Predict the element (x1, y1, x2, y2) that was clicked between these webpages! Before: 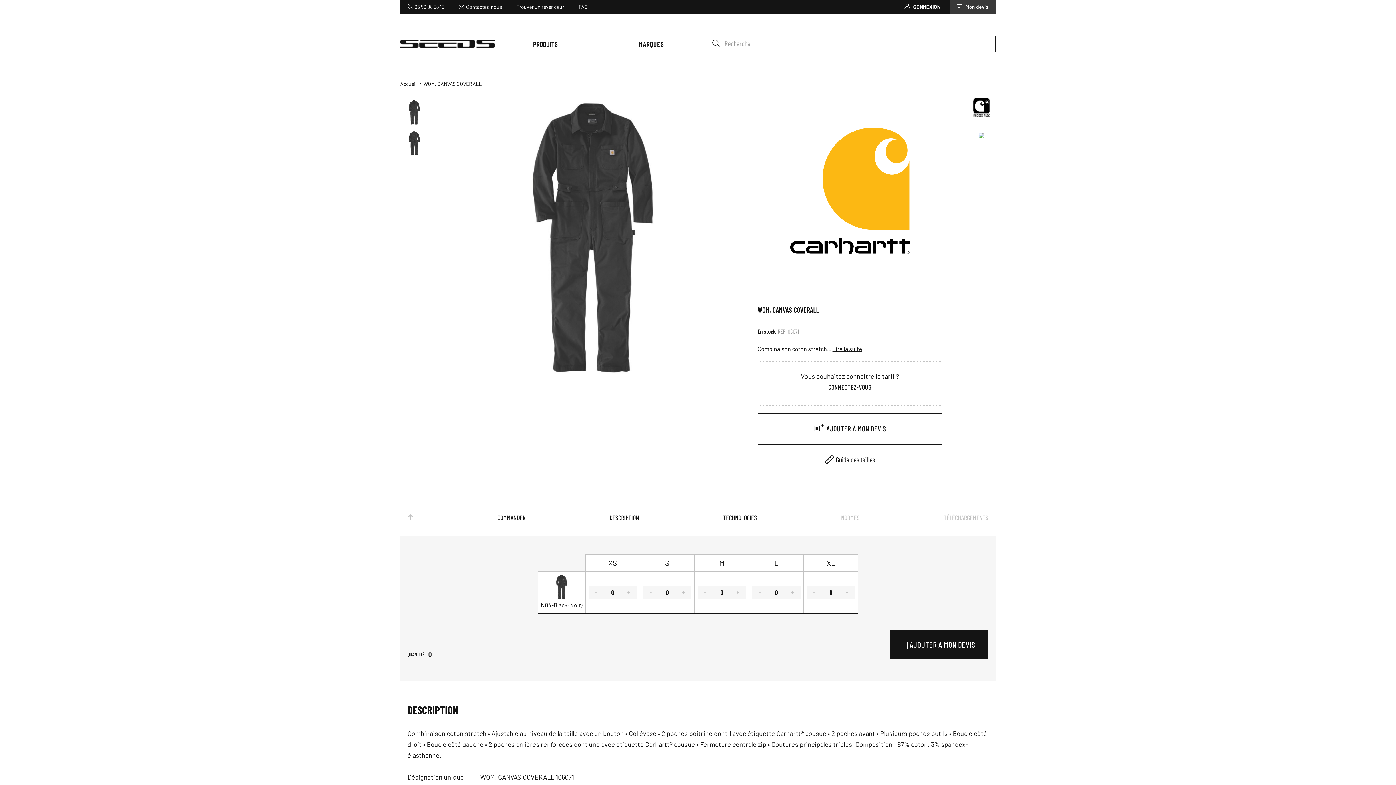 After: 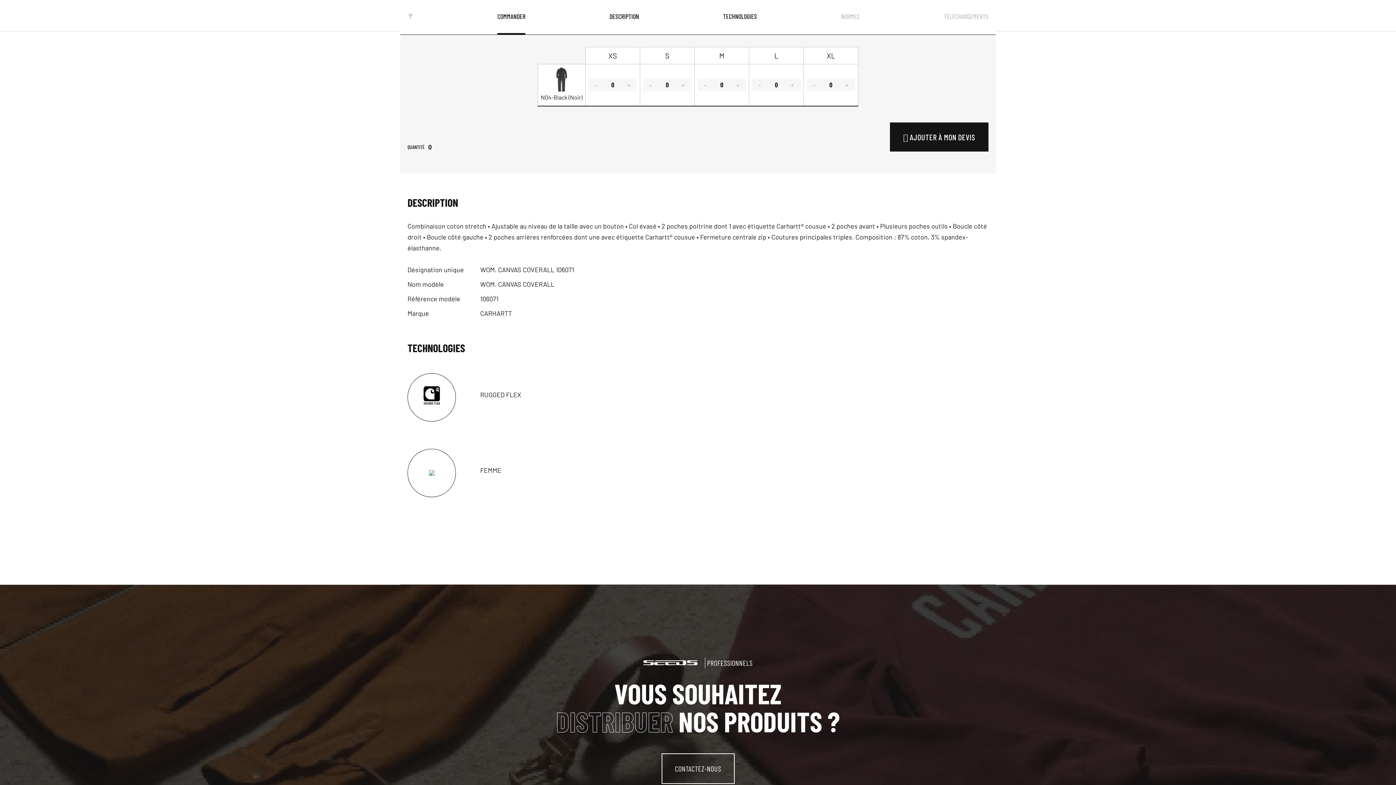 Action: label: AJOUTER À MON DEVIS bbox: (757, 413, 942, 445)